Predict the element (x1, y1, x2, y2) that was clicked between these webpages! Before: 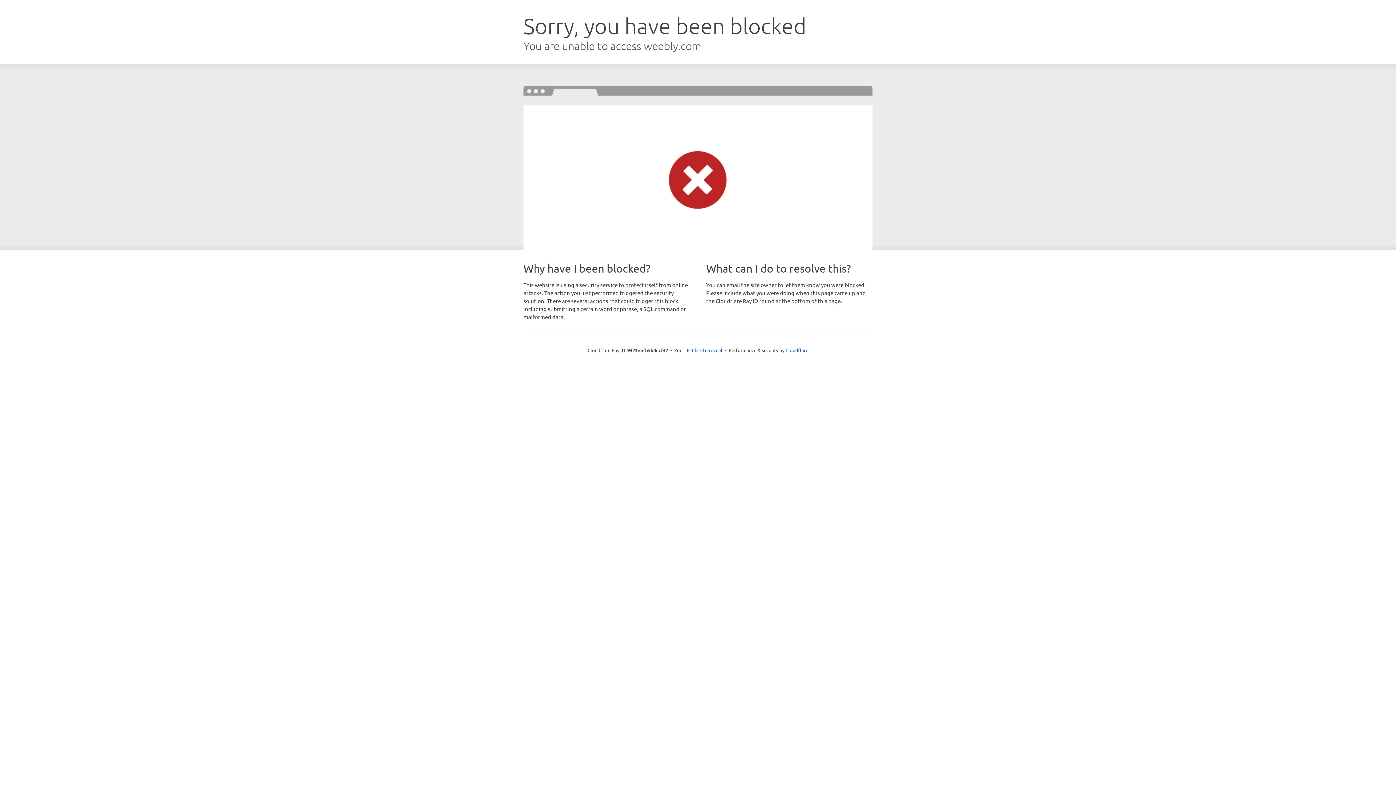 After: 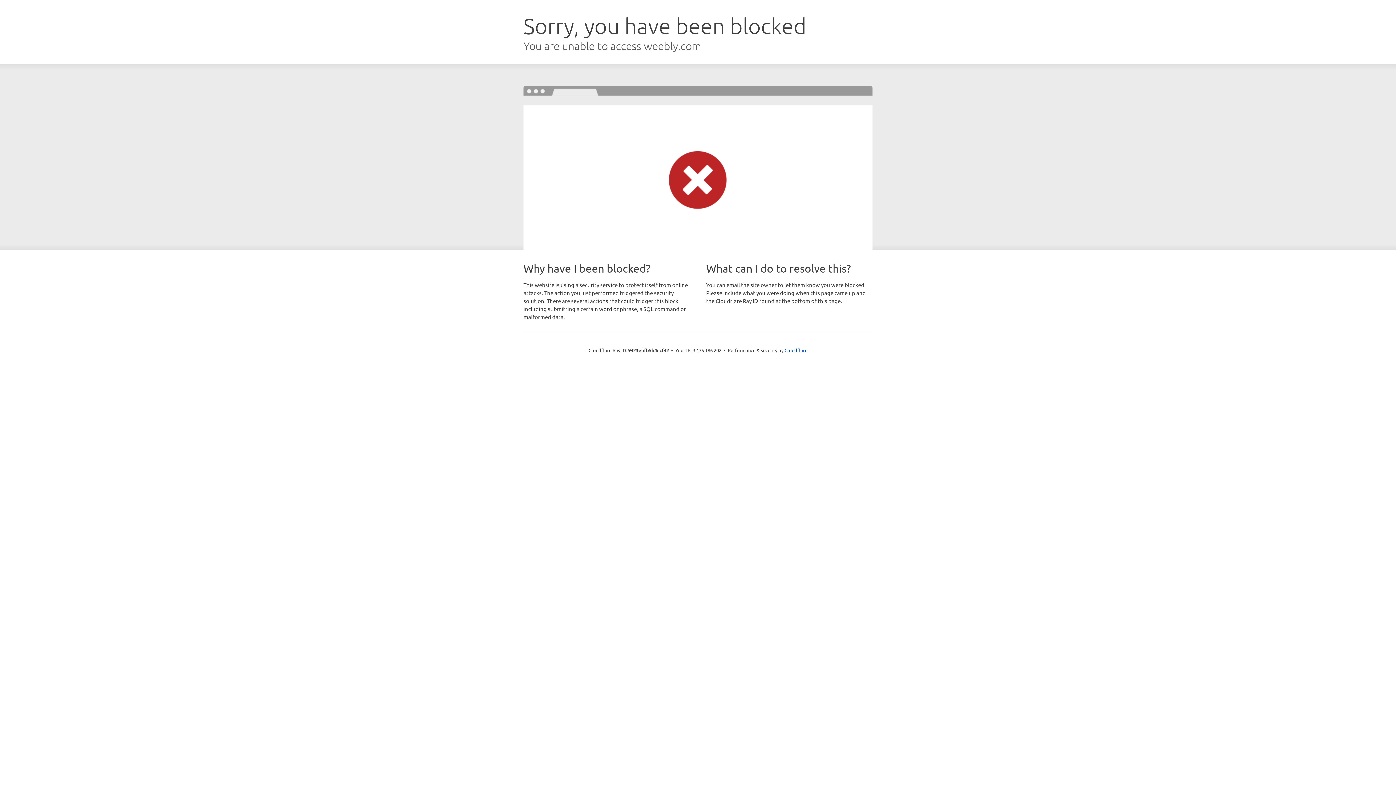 Action: bbox: (692, 346, 722, 353) label: Click to reveal